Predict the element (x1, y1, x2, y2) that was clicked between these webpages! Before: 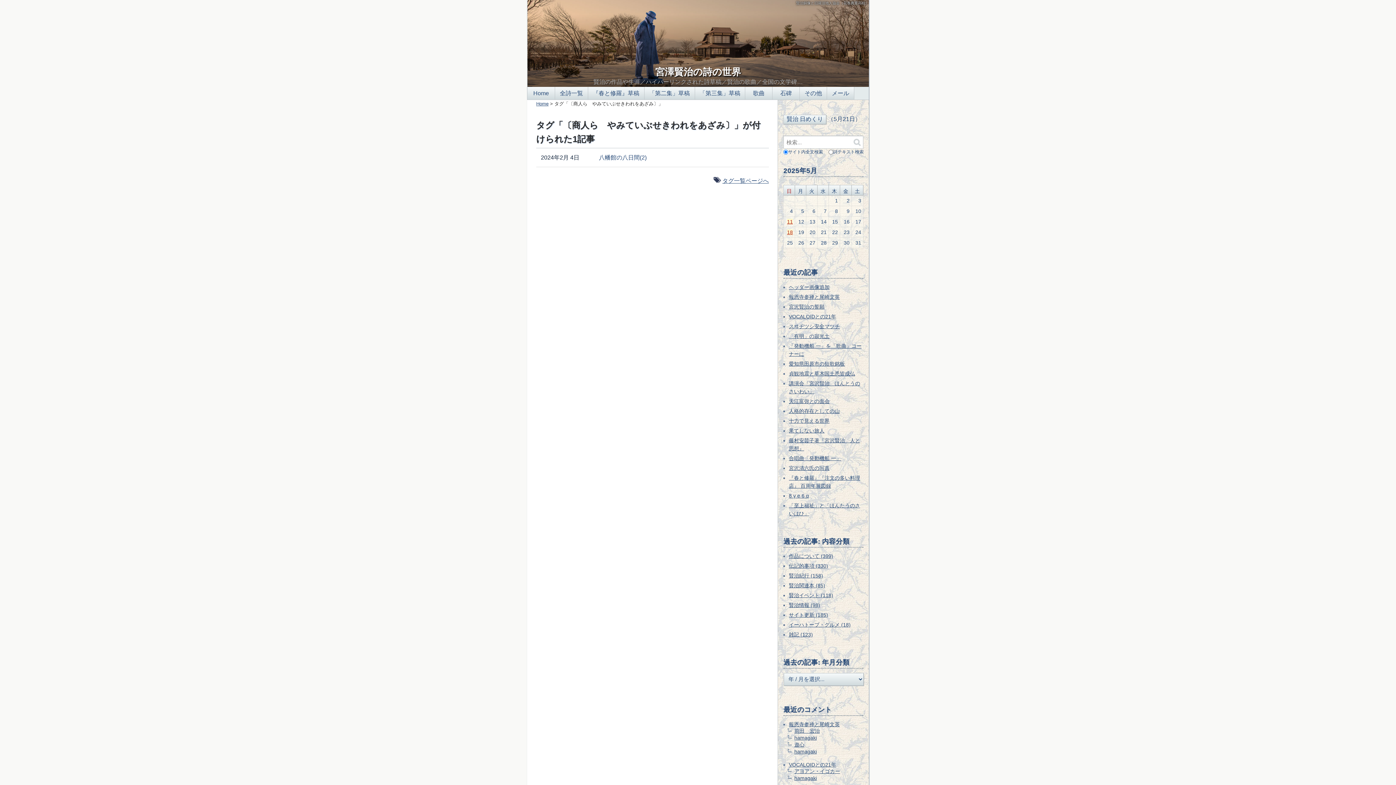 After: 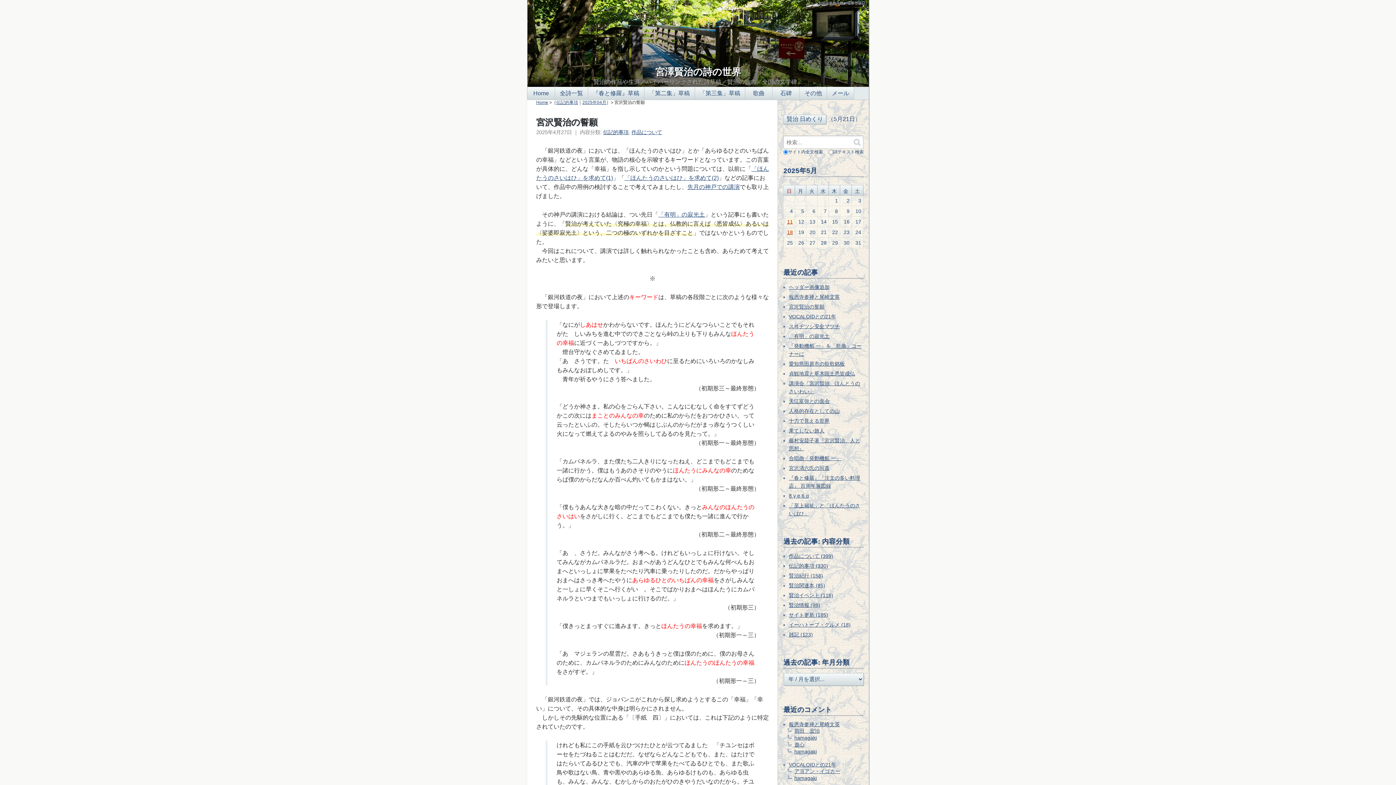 Action: bbox: (789, 303, 824, 309) label: 宮沢賢治の誓願